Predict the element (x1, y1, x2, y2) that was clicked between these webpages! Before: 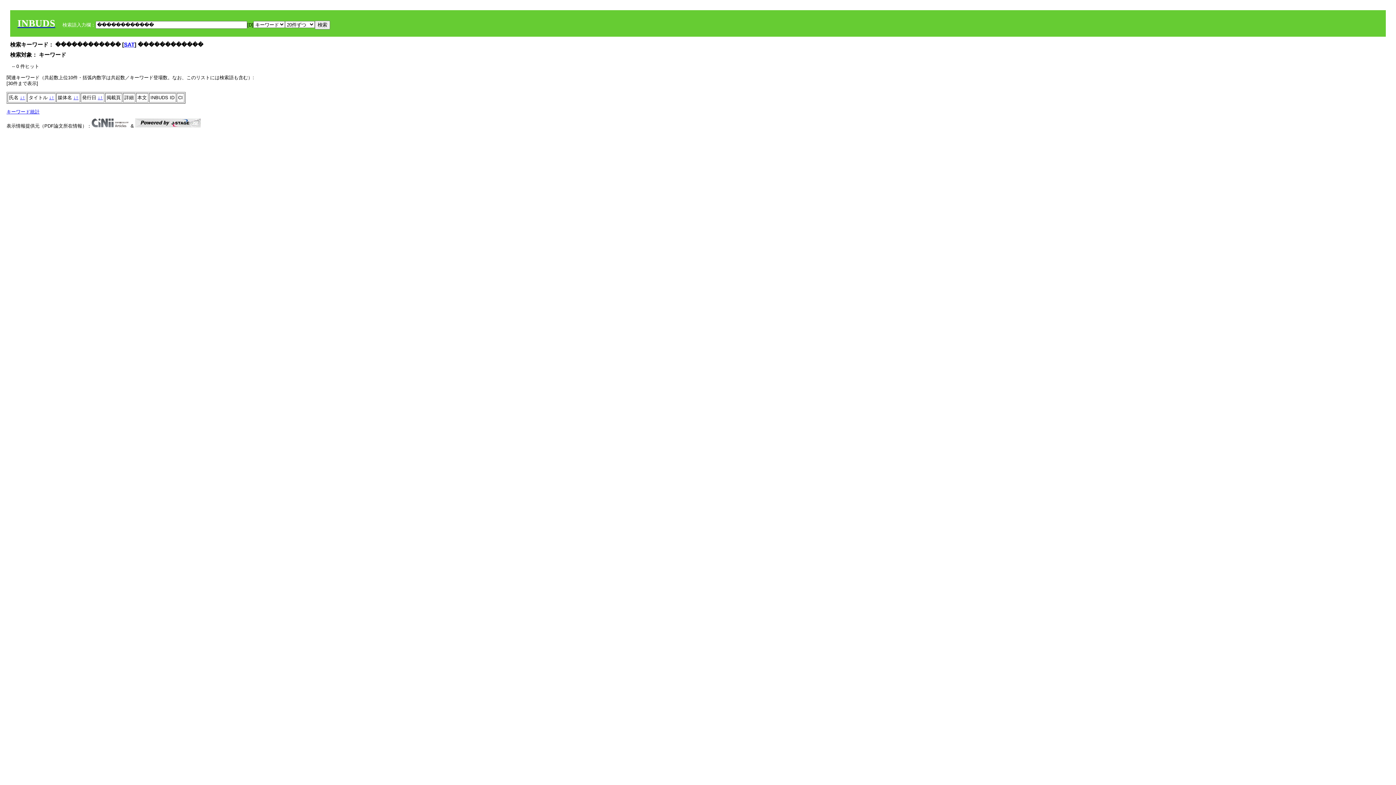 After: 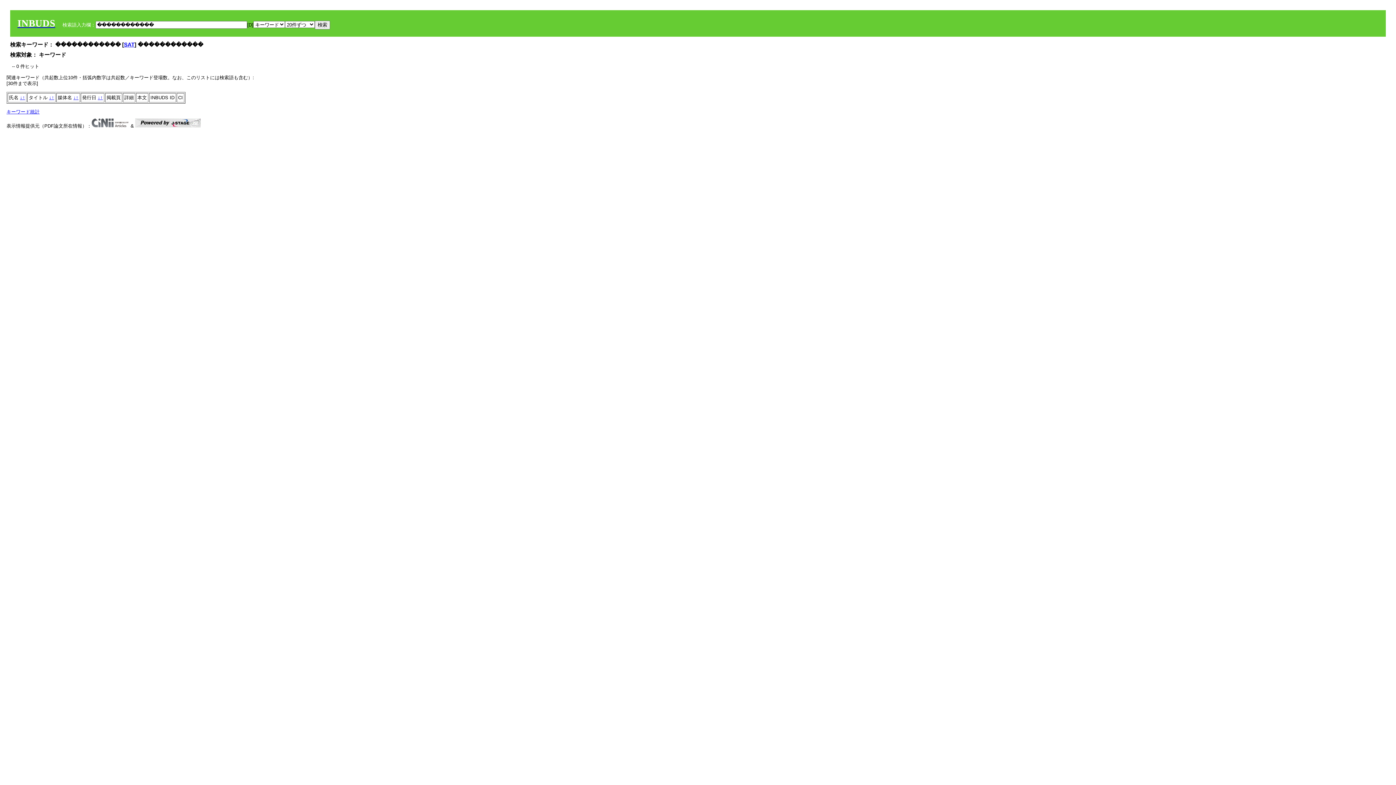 Action: label: SAT bbox: (124, 41, 134, 47)